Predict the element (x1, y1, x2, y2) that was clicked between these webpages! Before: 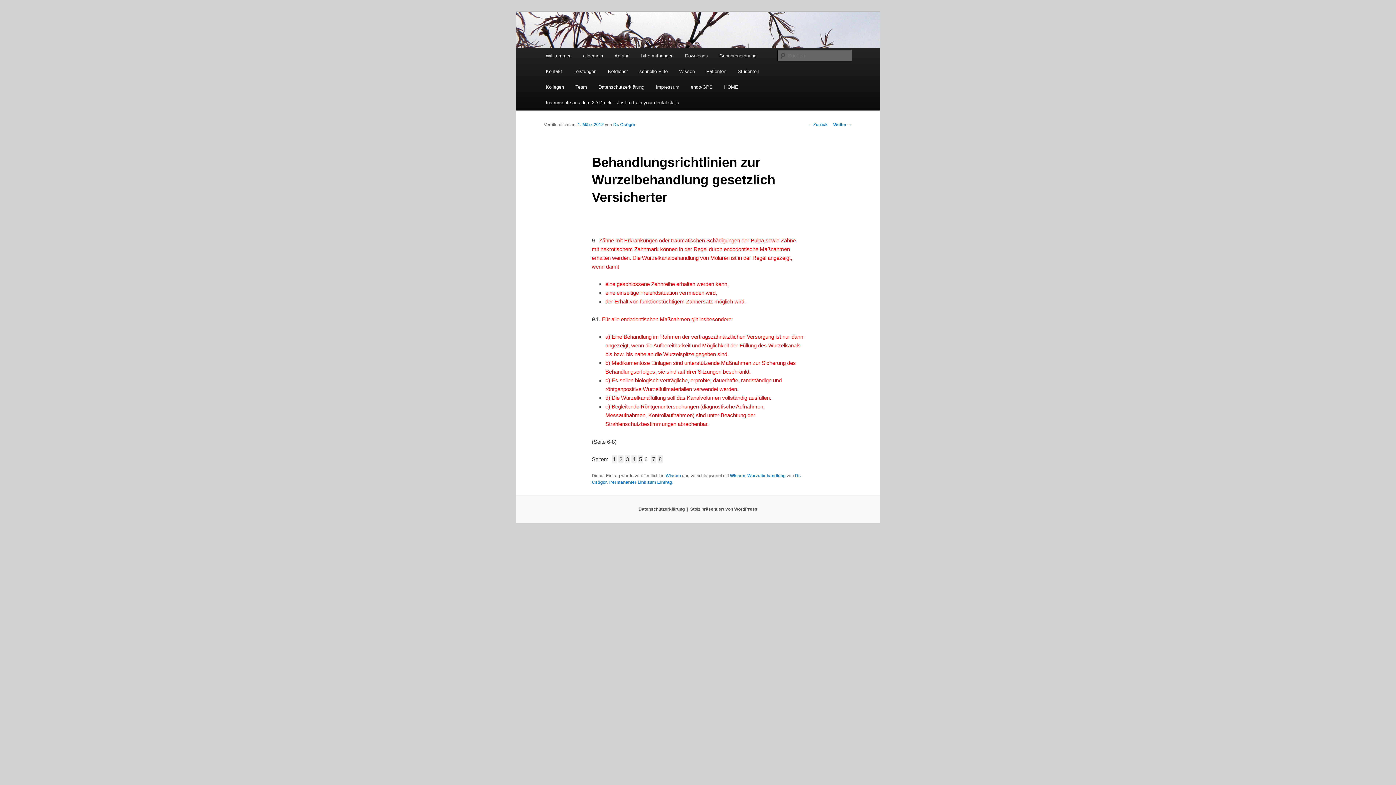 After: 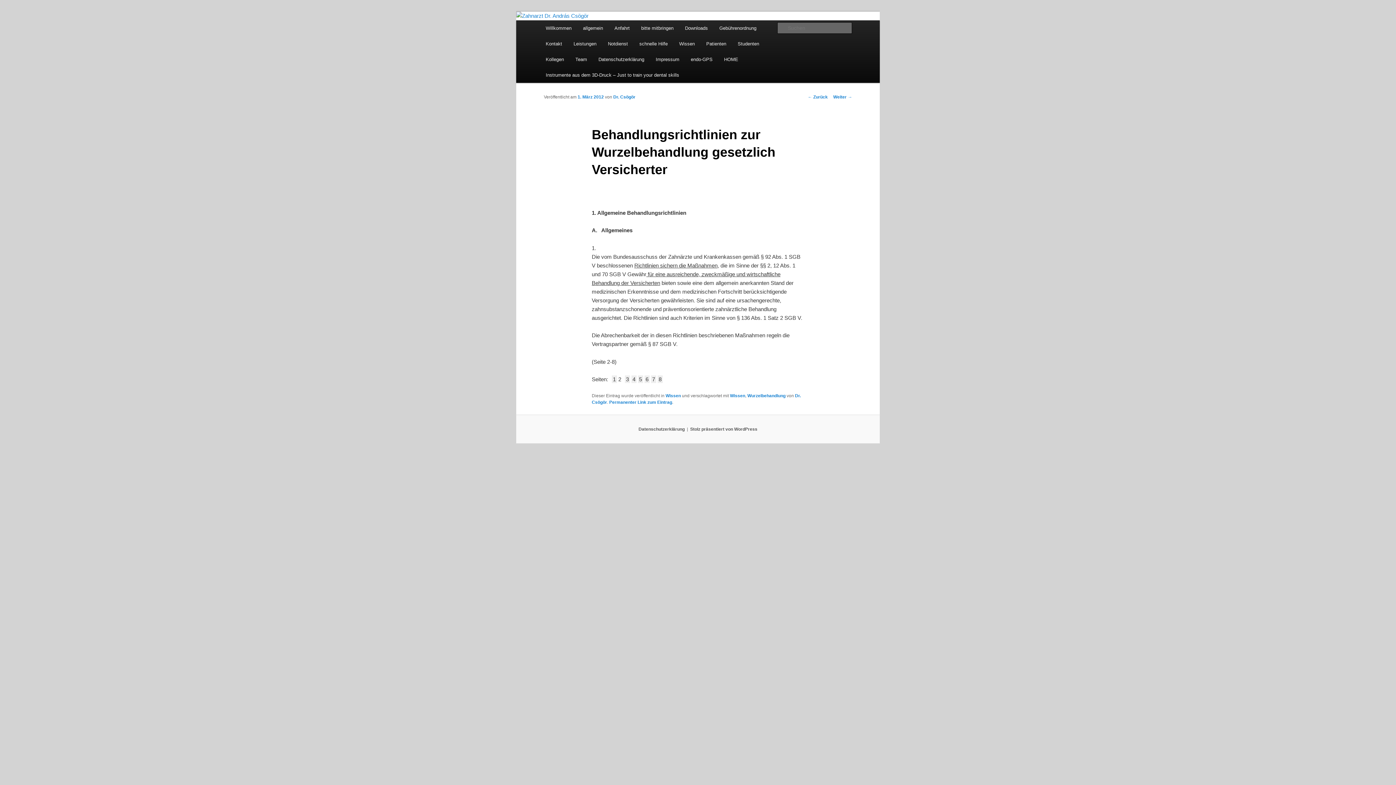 Action: label: 2 bbox: (618, 455, 623, 463)